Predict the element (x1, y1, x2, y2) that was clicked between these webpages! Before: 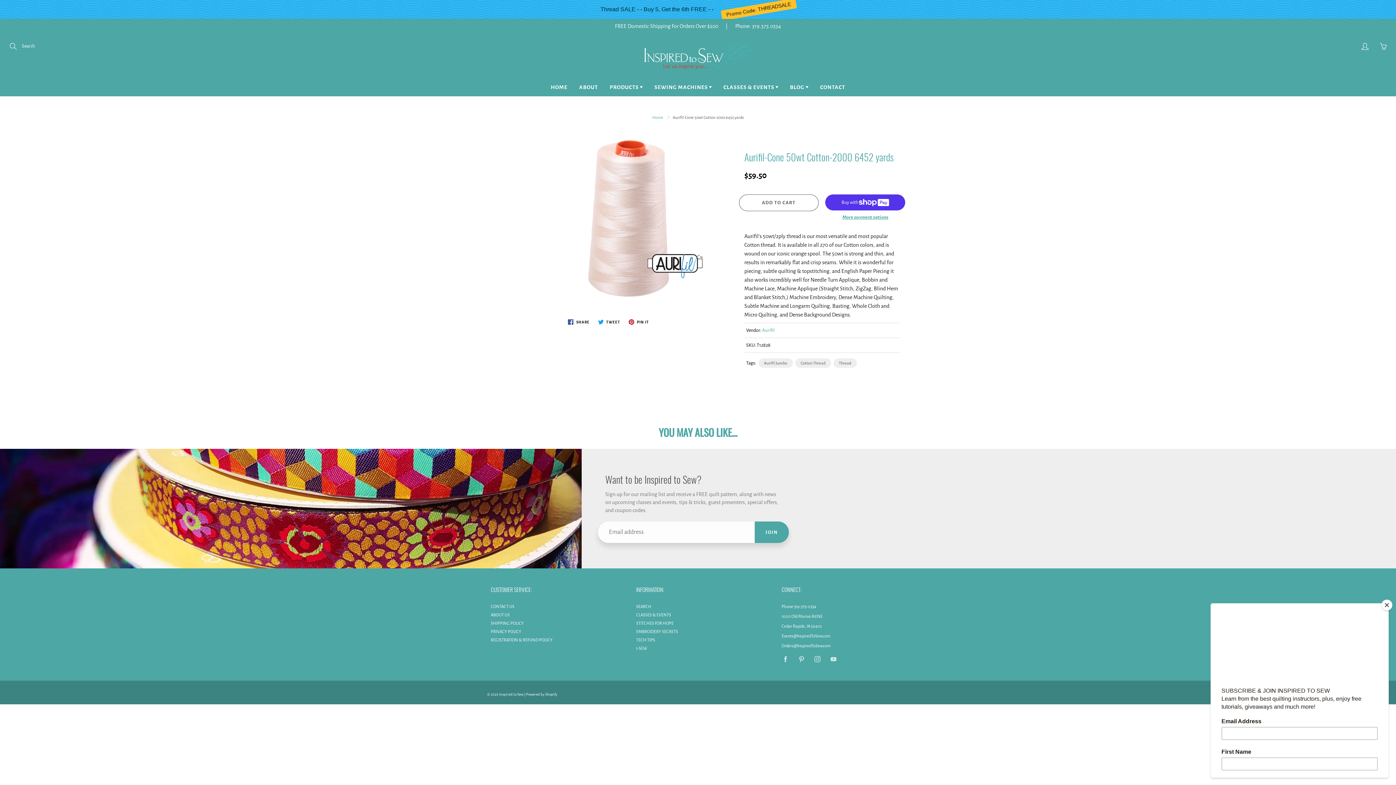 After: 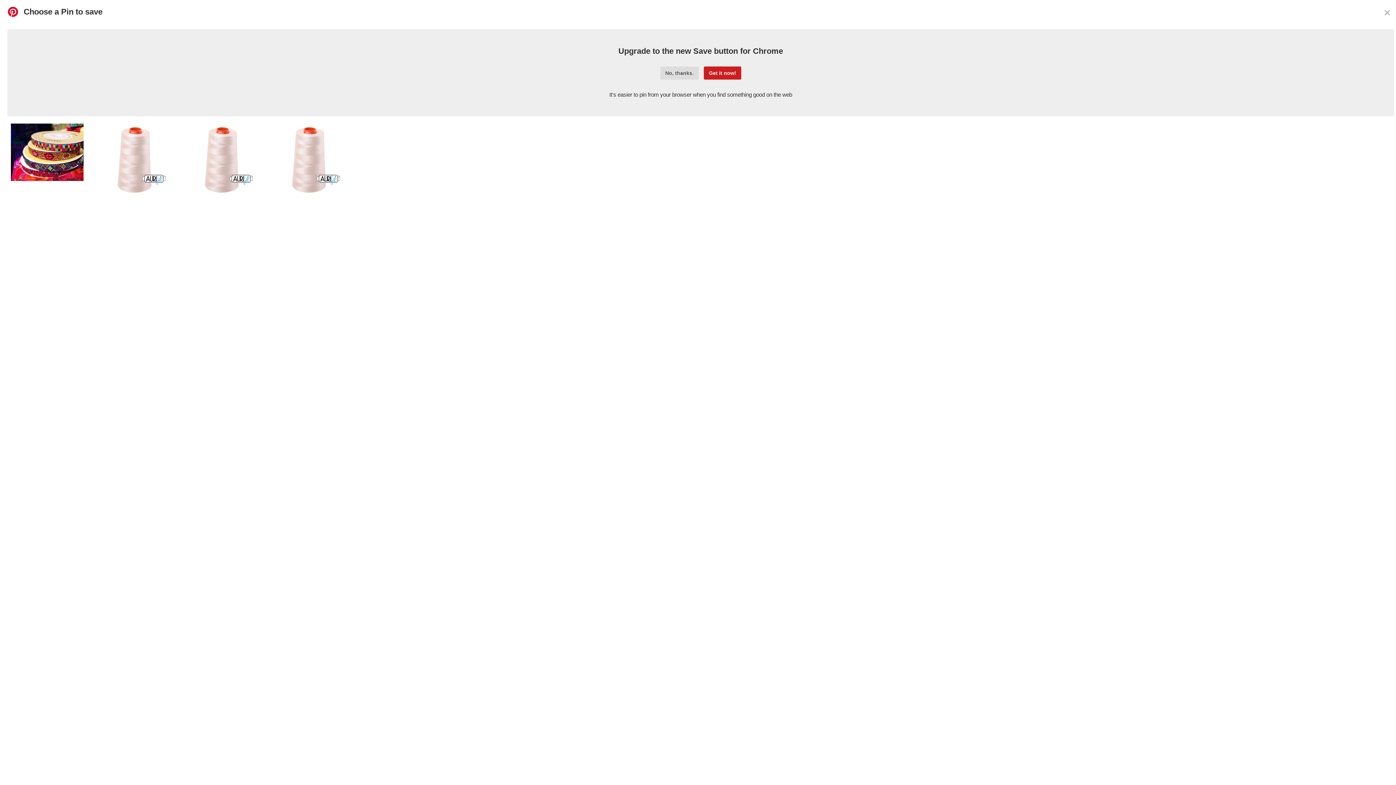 Action: bbox: (625, 317, 652, 326) label:  PIN IT